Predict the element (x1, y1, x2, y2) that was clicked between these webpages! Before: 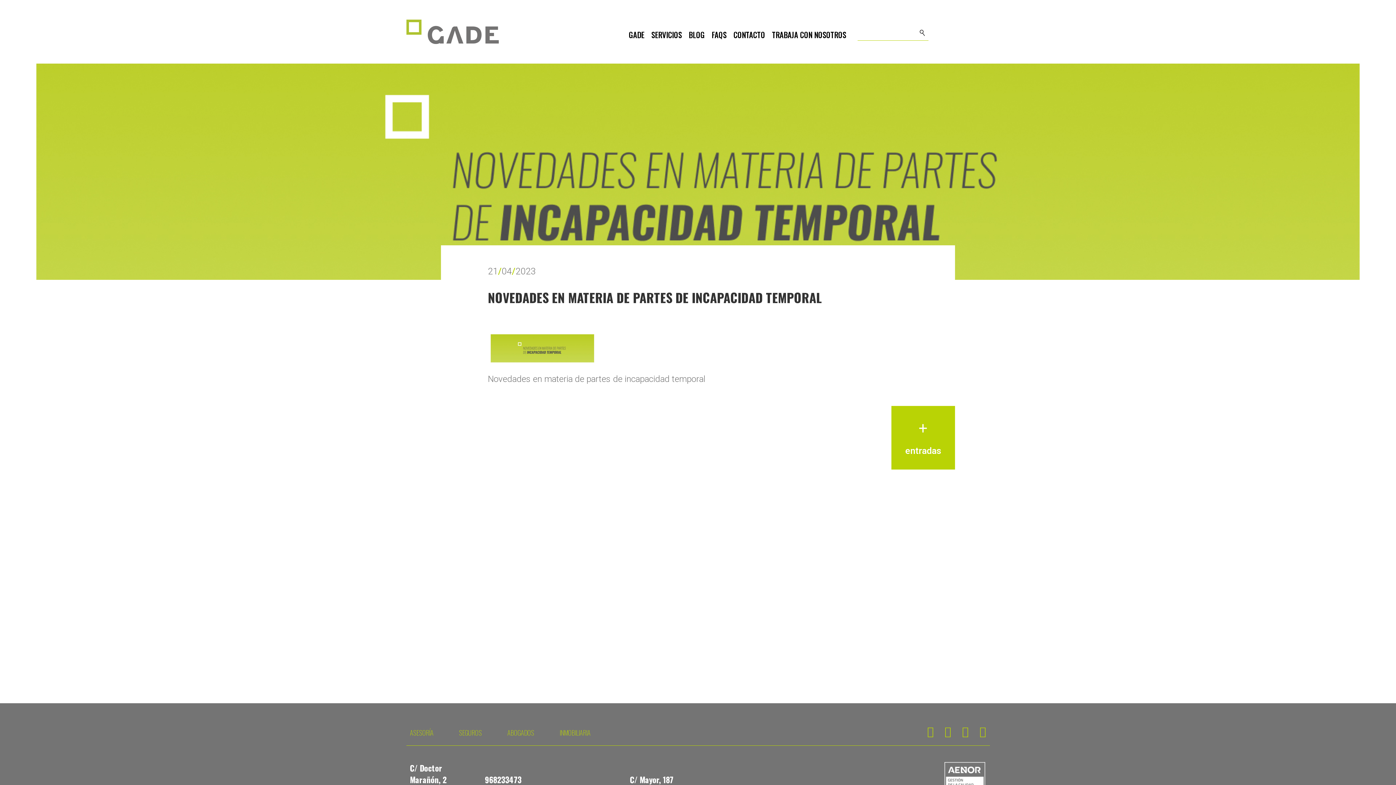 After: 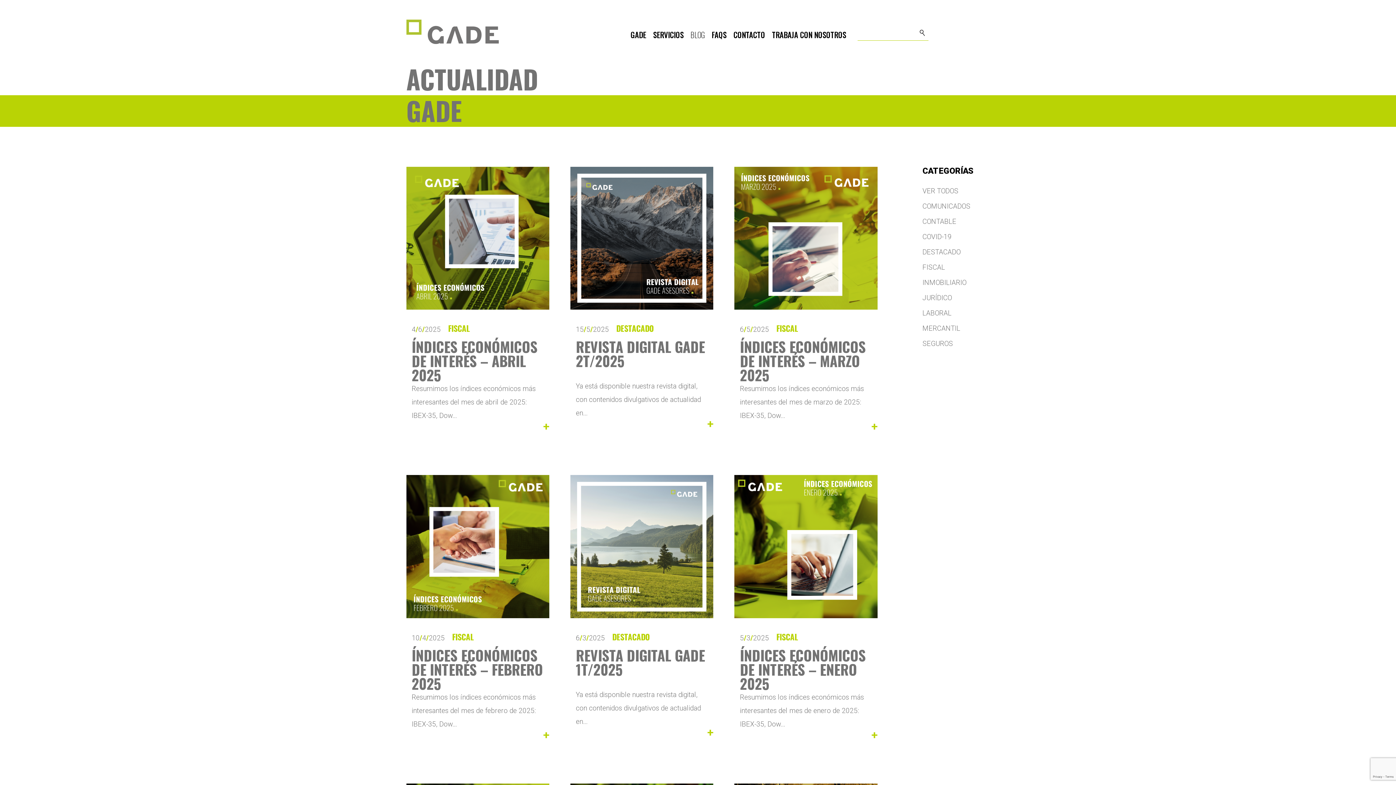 Action: label: entradas bbox: (891, 406, 955, 469)